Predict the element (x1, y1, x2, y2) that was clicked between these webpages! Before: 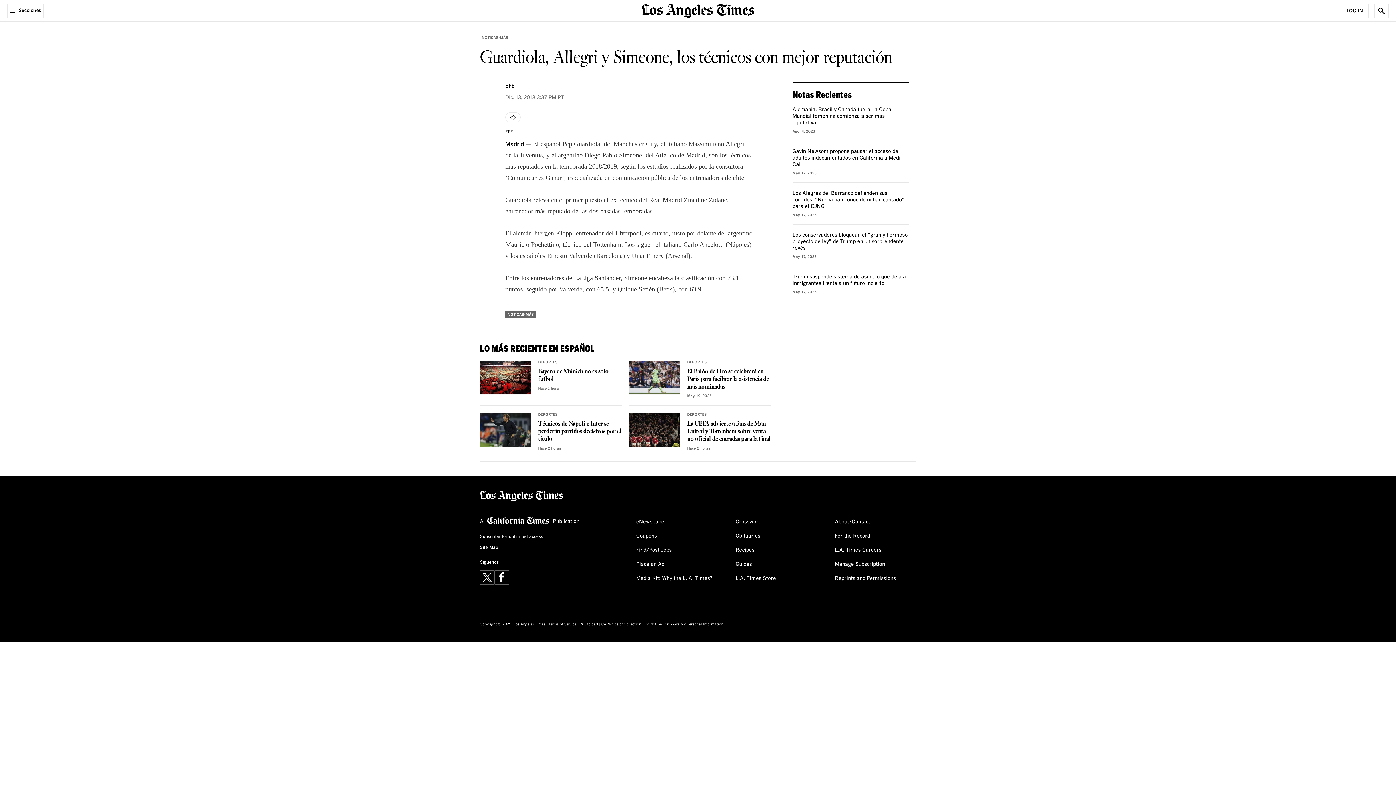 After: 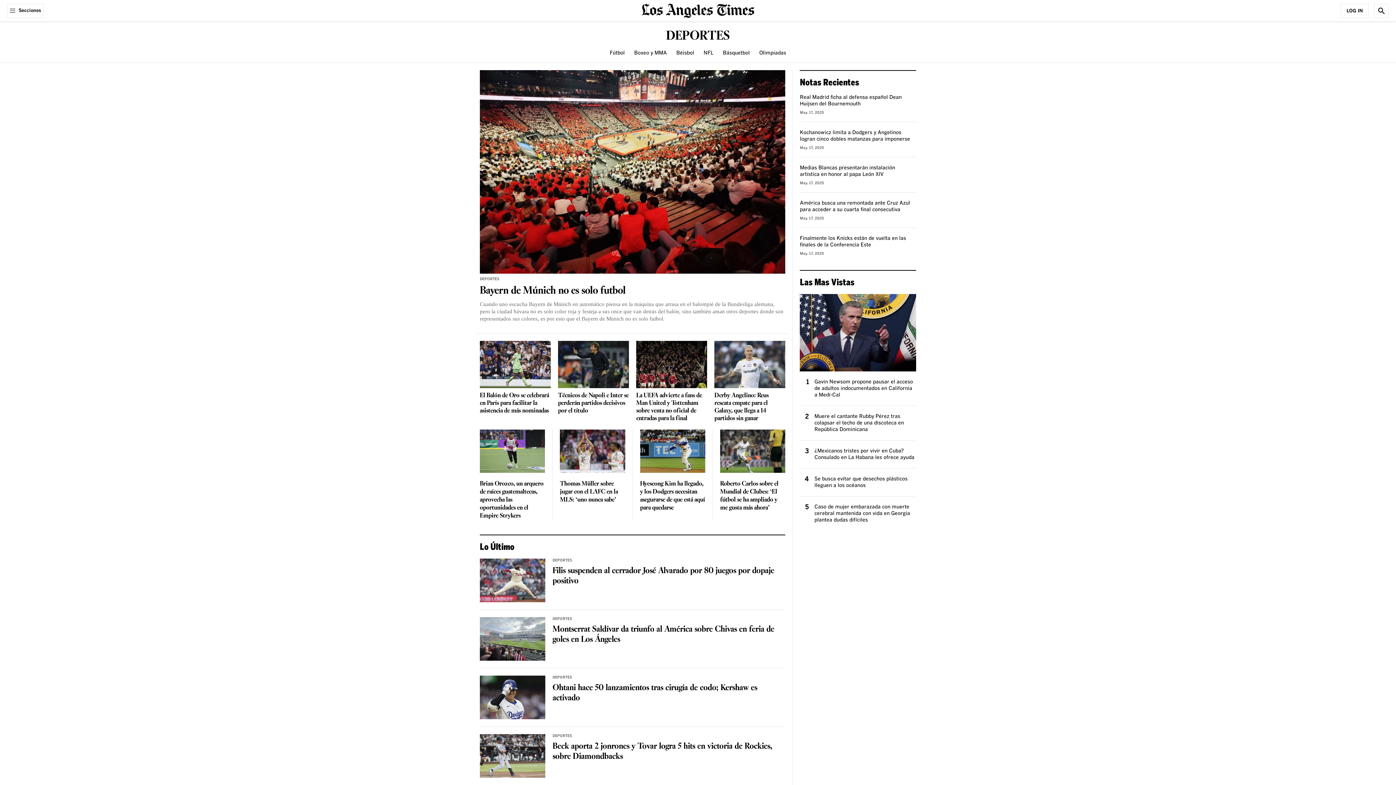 Action: bbox: (687, 360, 707, 364) label: DEPORTES